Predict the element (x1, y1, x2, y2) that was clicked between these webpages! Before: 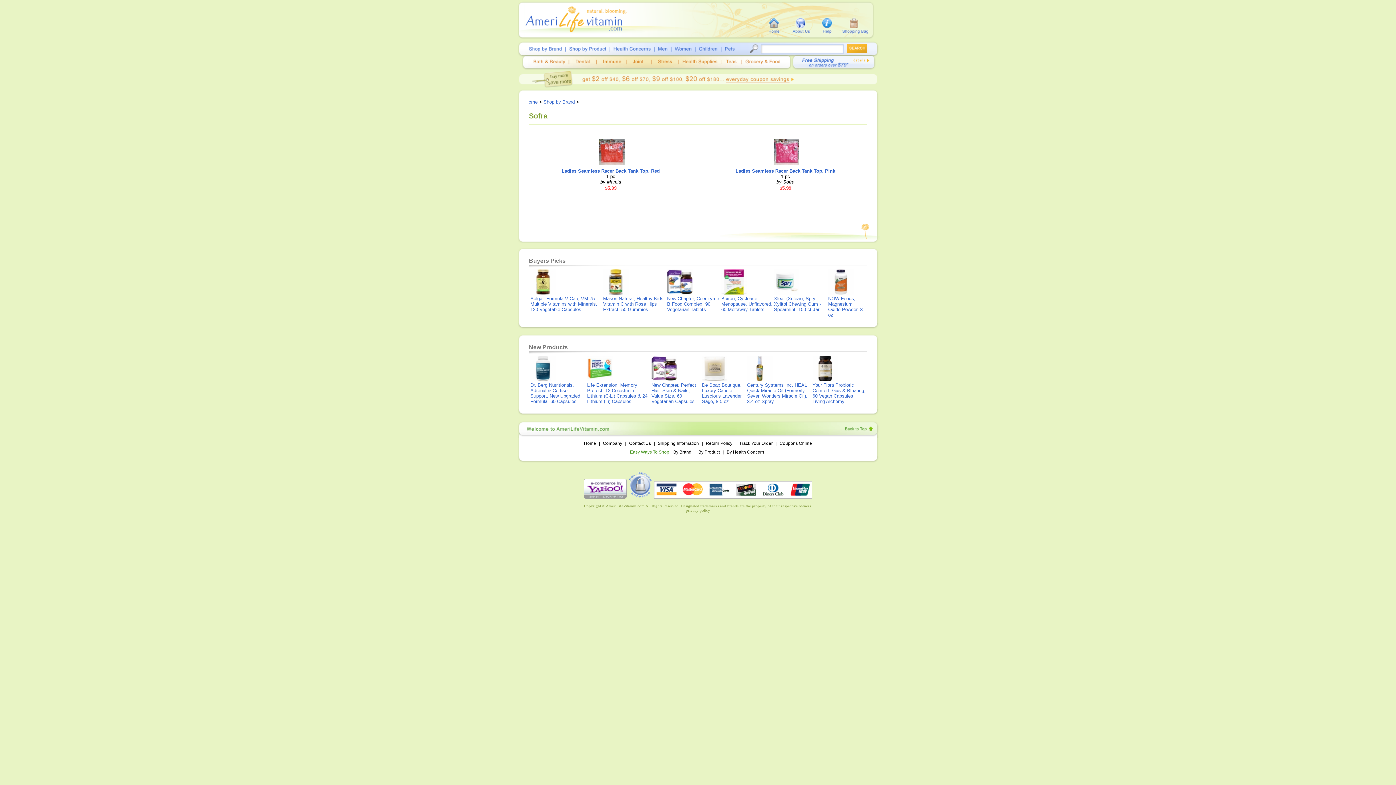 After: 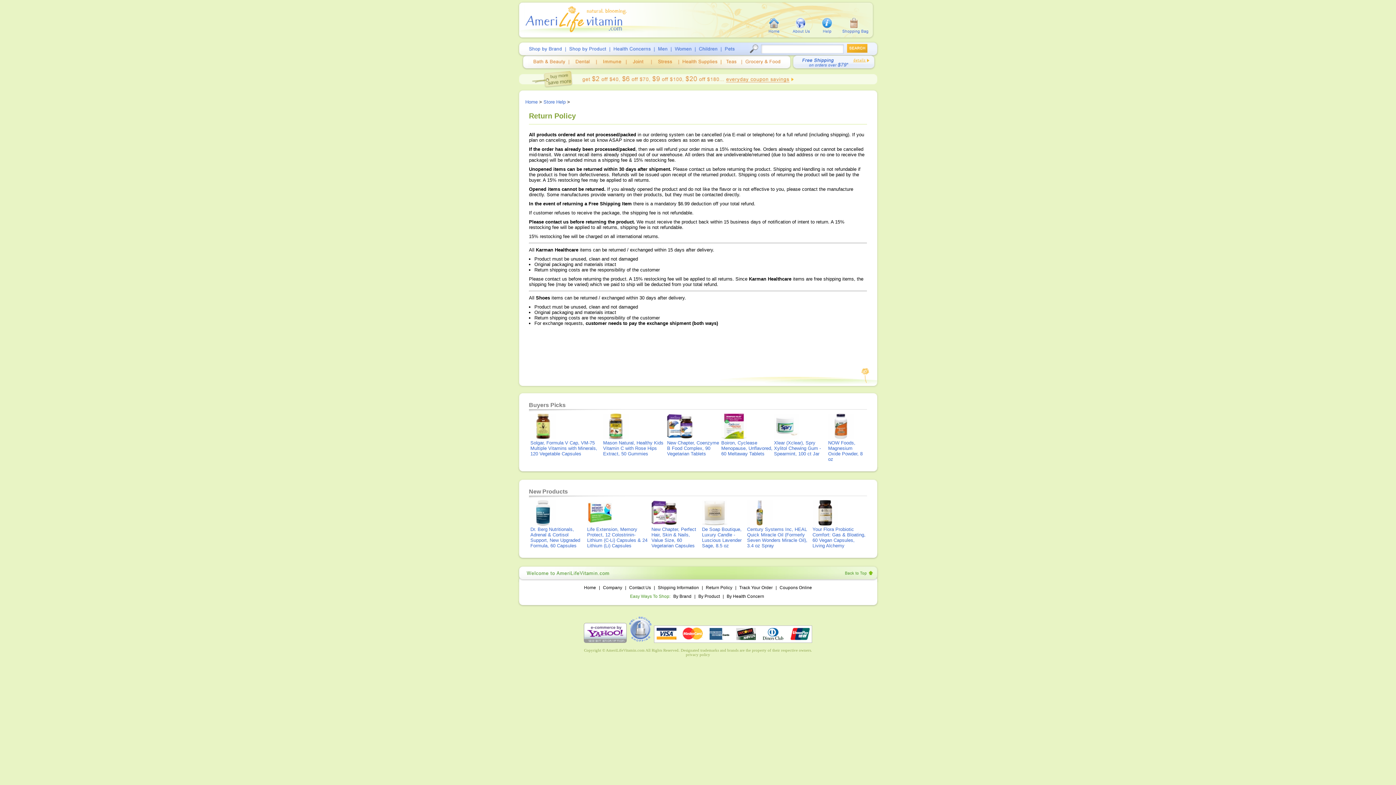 Action: label: Return Policy bbox: (704, 439, 734, 448)